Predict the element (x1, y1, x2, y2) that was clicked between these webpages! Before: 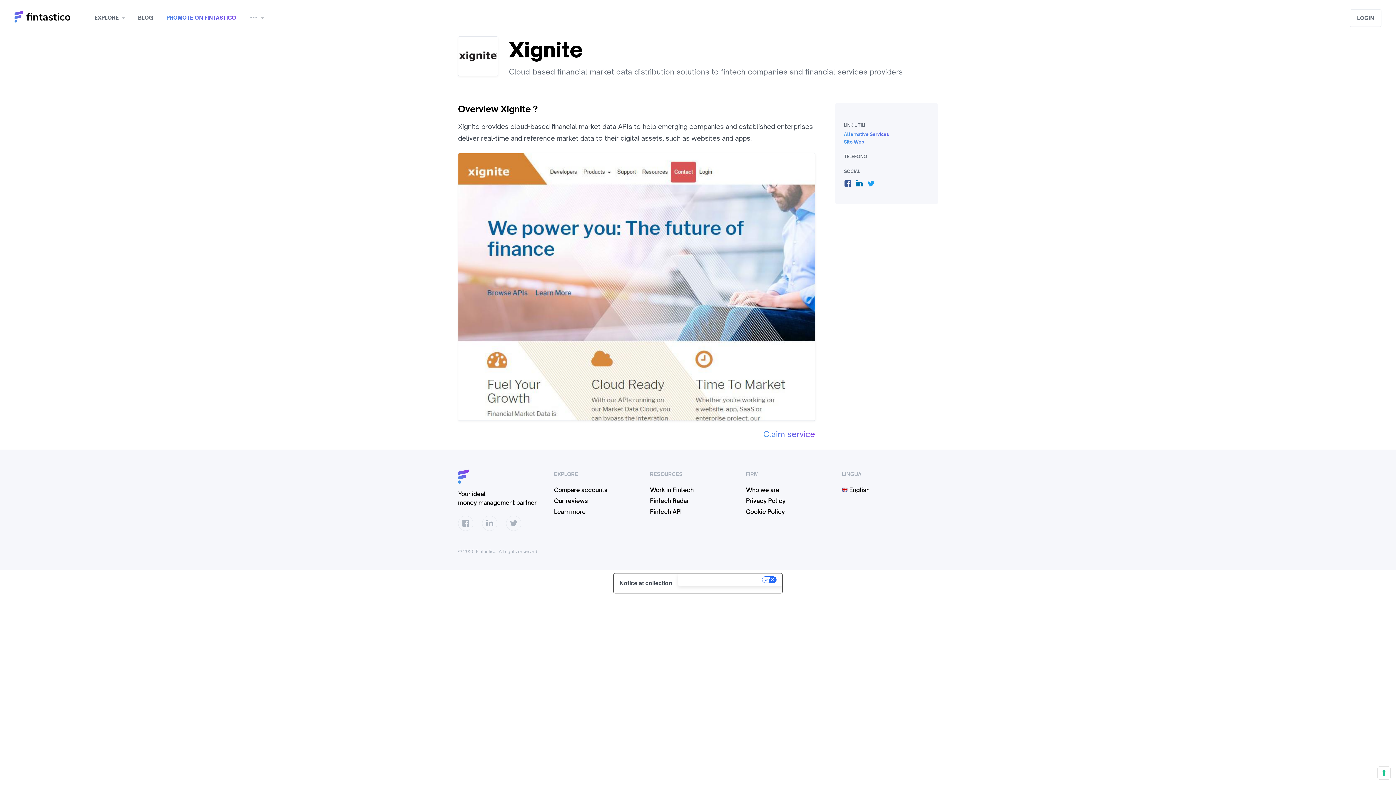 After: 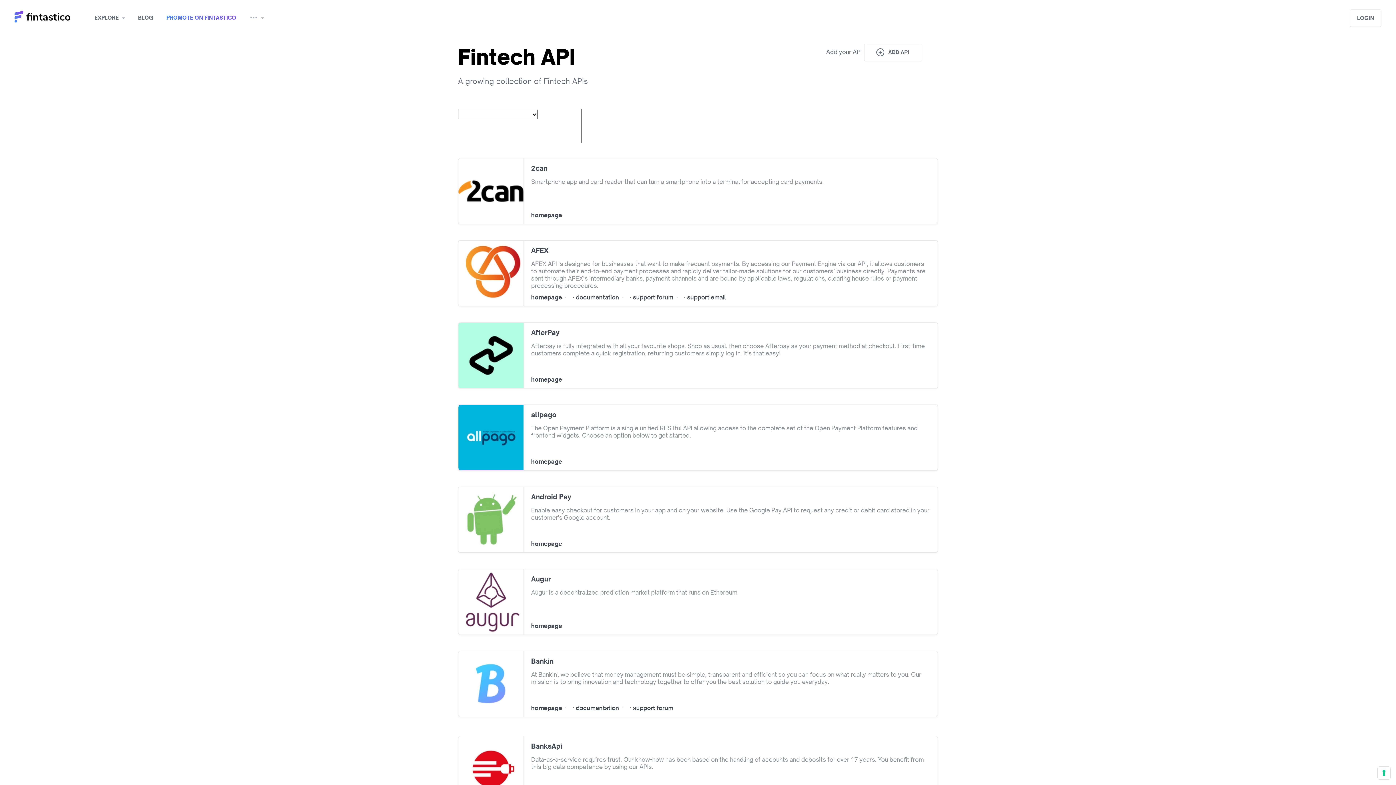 Action: bbox: (650, 507, 681, 516) label: Fintech API